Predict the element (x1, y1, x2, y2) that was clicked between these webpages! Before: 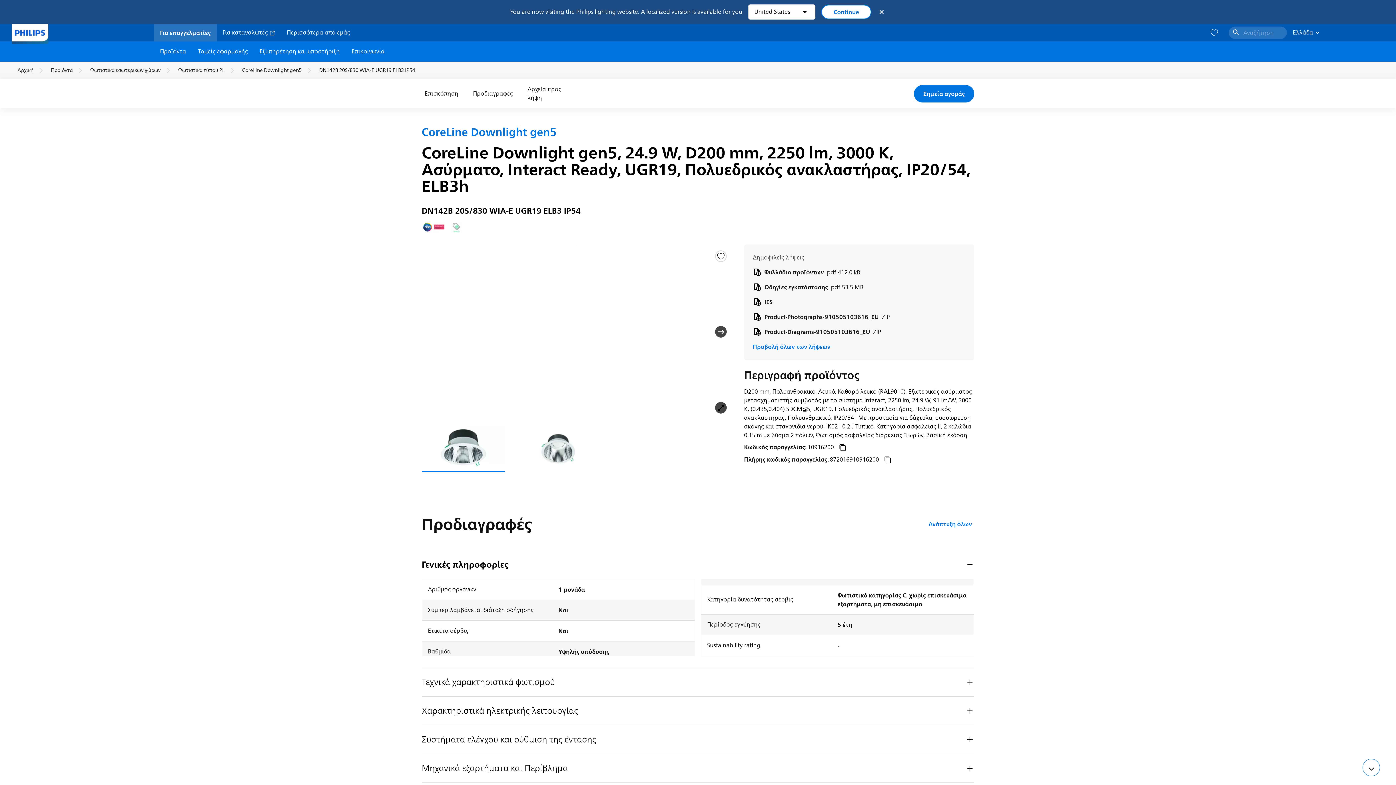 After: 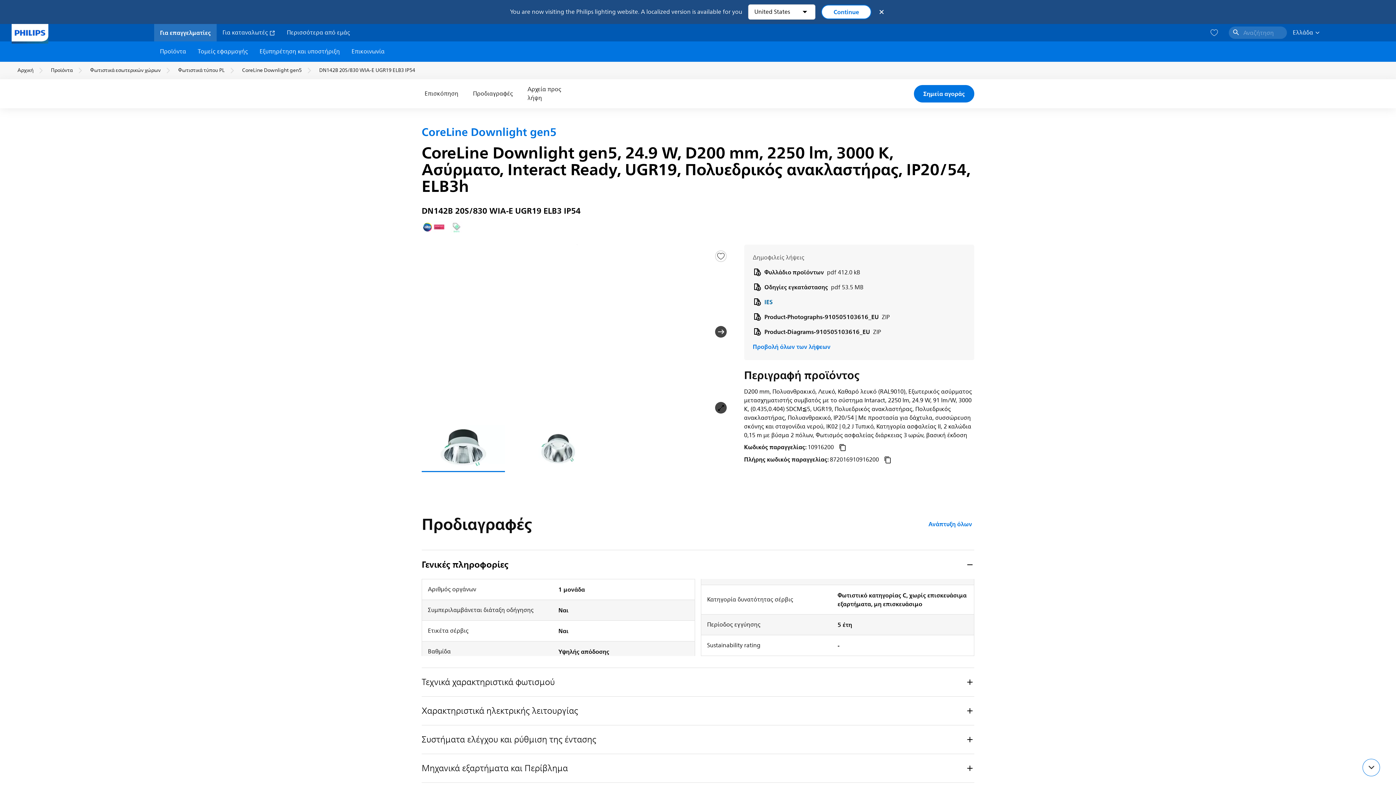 Action: bbox: (752, 297, 965, 306) label: IES  